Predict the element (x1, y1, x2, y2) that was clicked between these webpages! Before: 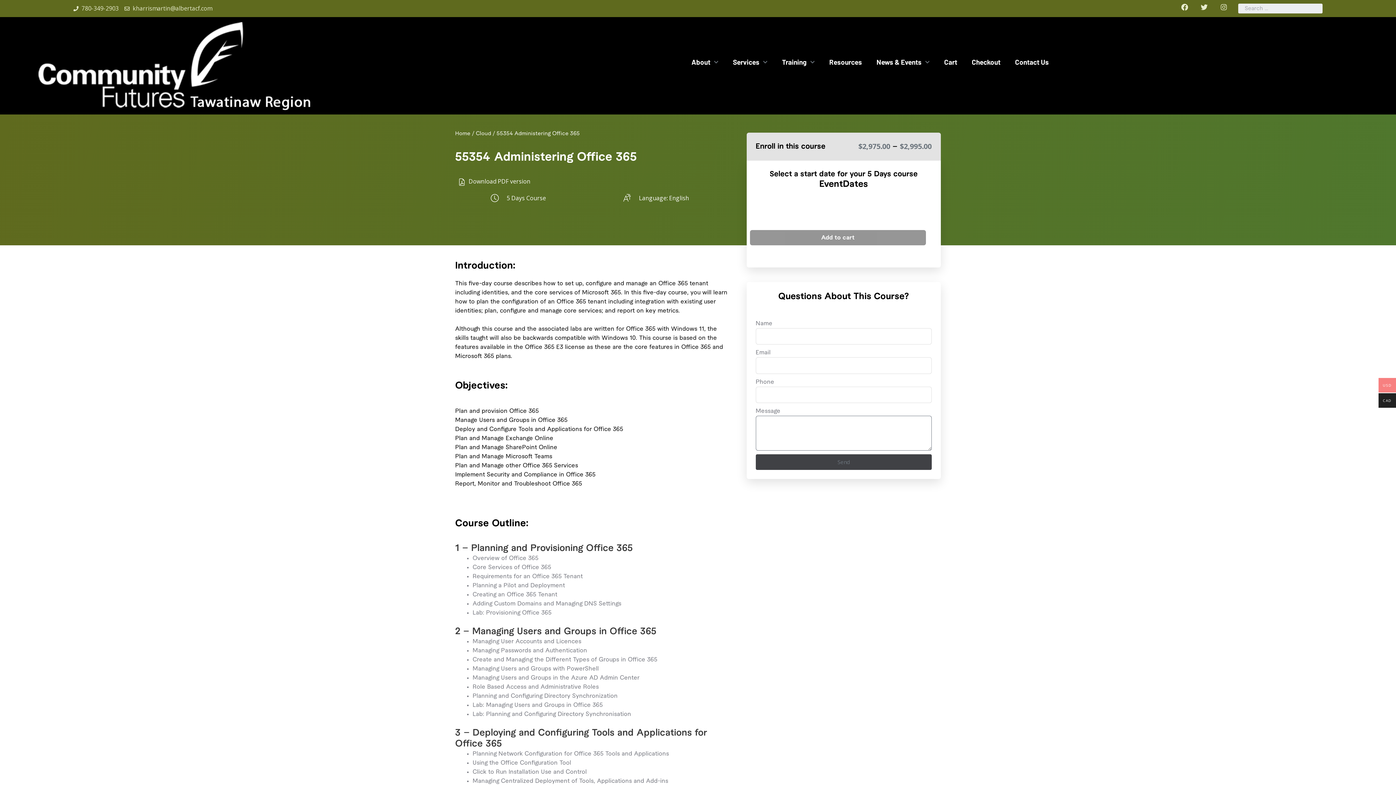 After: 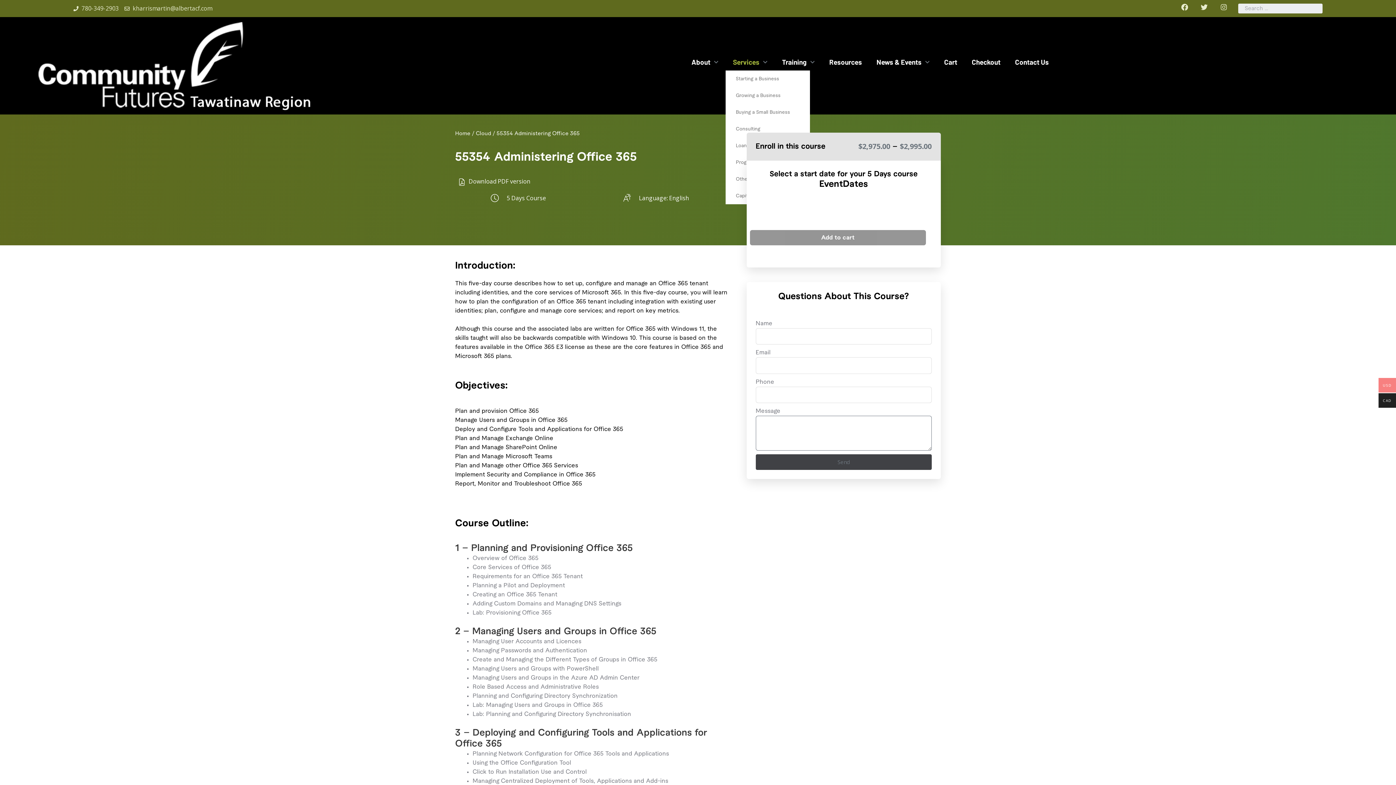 Action: bbox: (725, 53, 774, 70) label: Services